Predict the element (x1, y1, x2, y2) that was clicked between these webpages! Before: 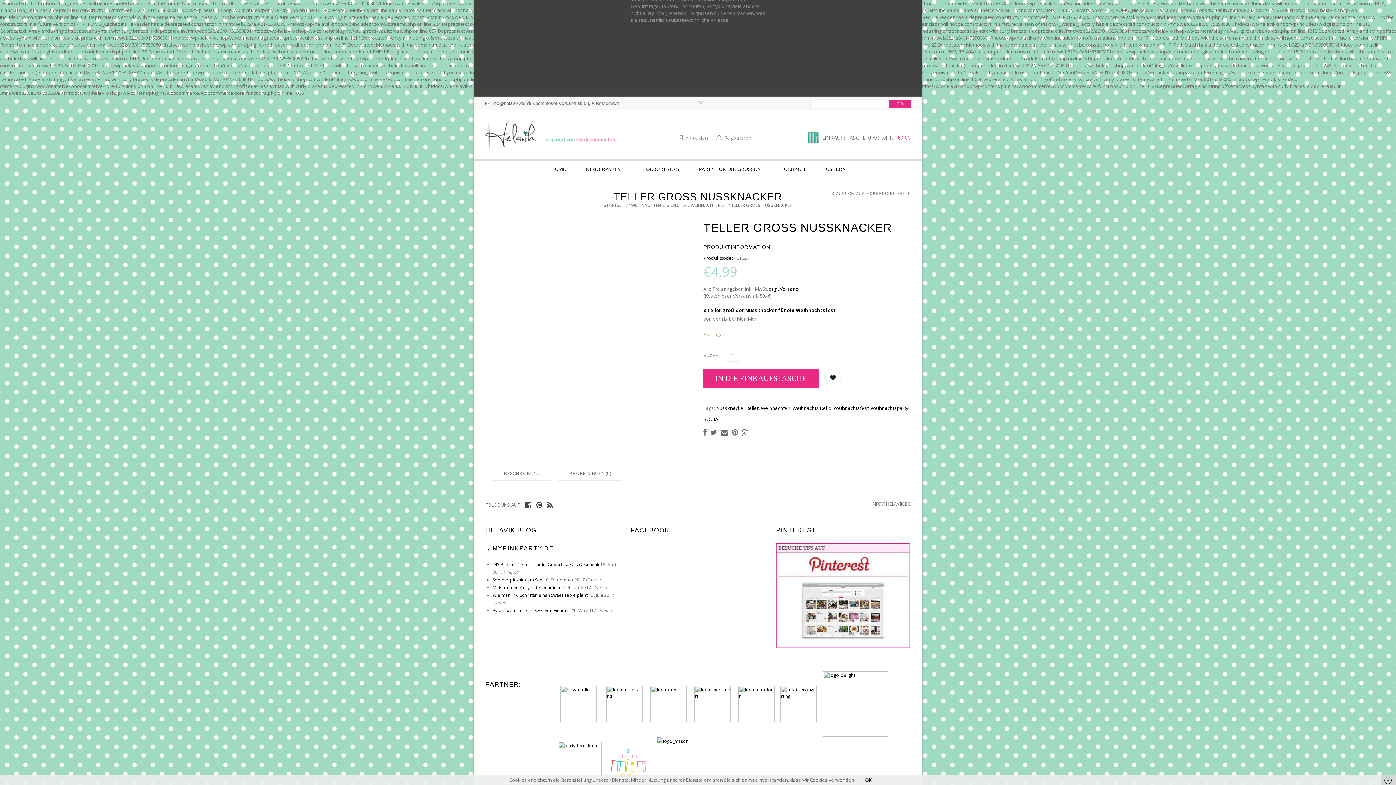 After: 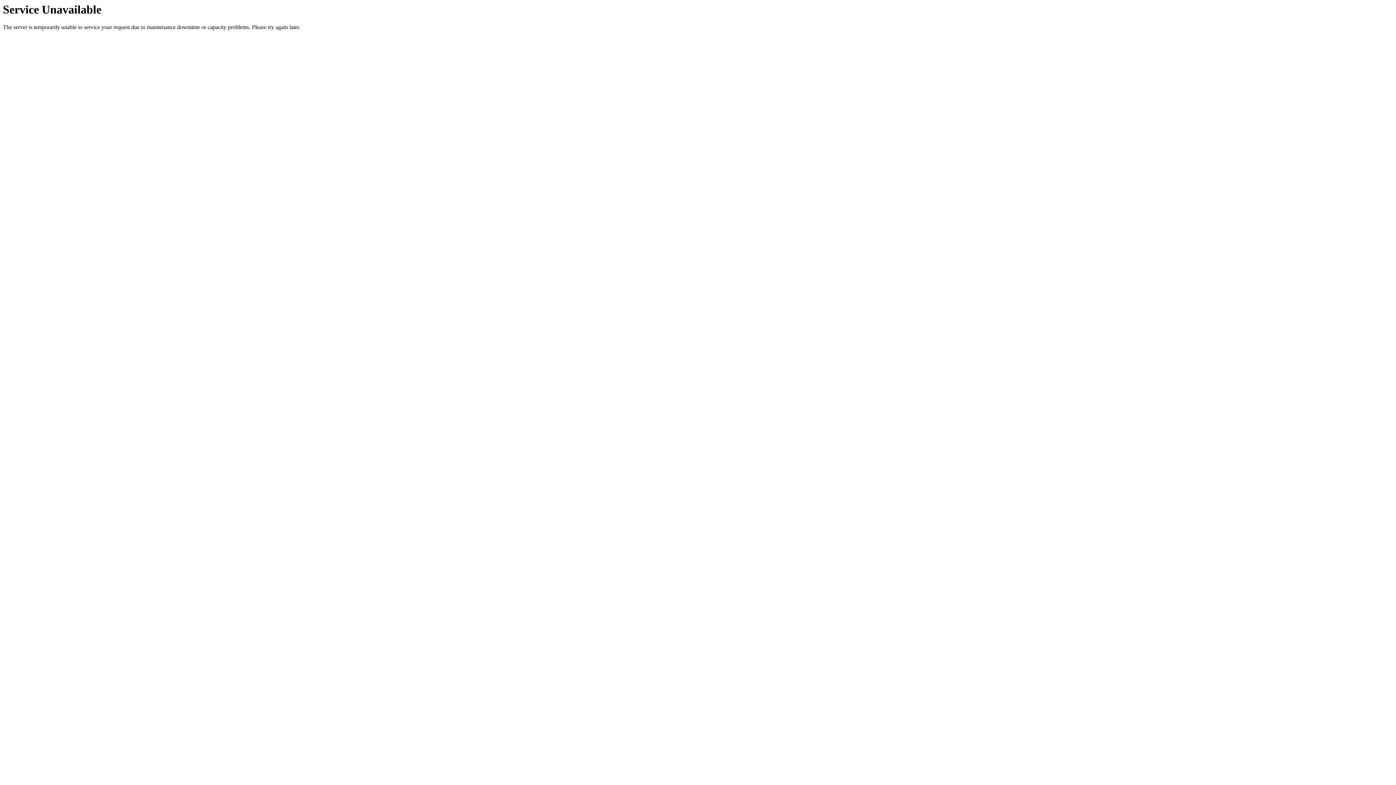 Action: label: IN DIE EINKAUFSTASCHE bbox: (703, 369, 818, 388)